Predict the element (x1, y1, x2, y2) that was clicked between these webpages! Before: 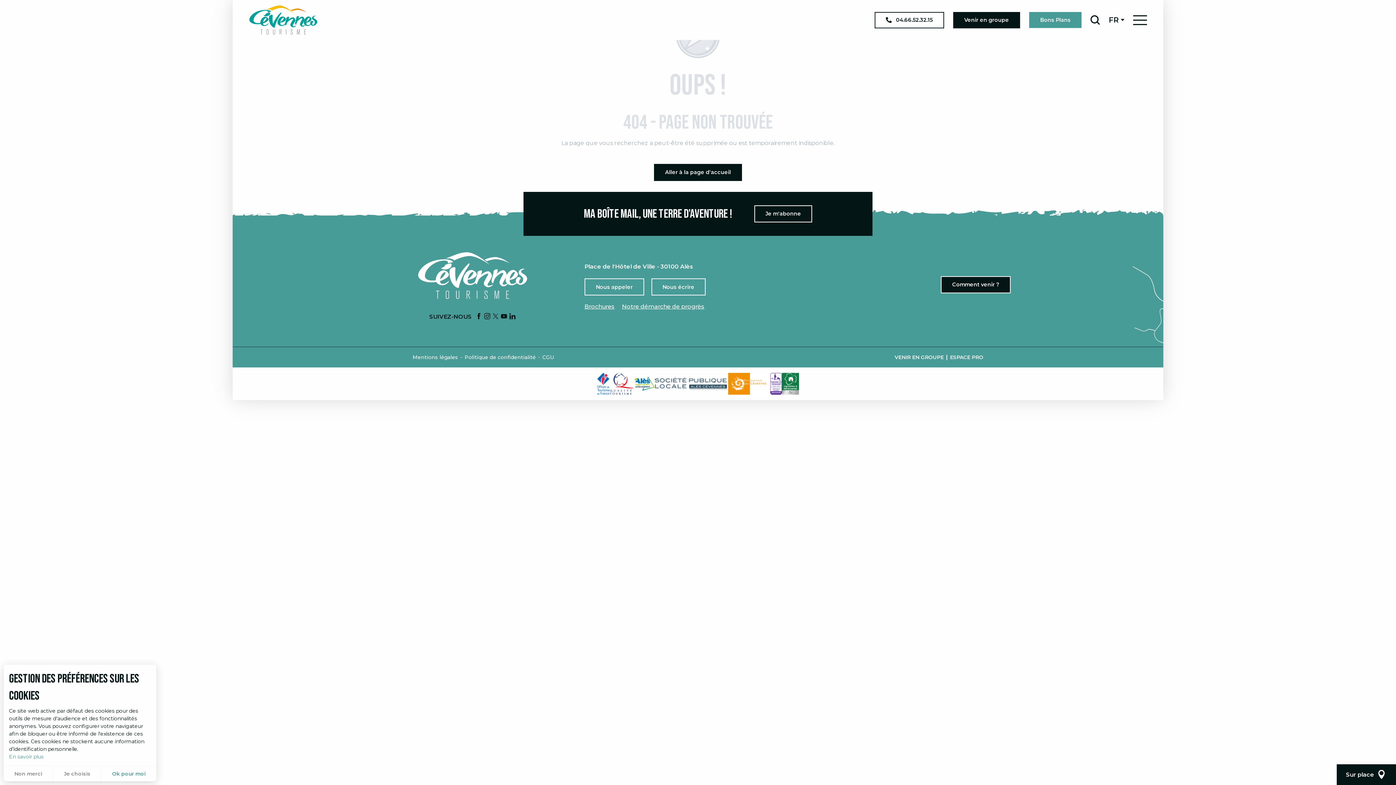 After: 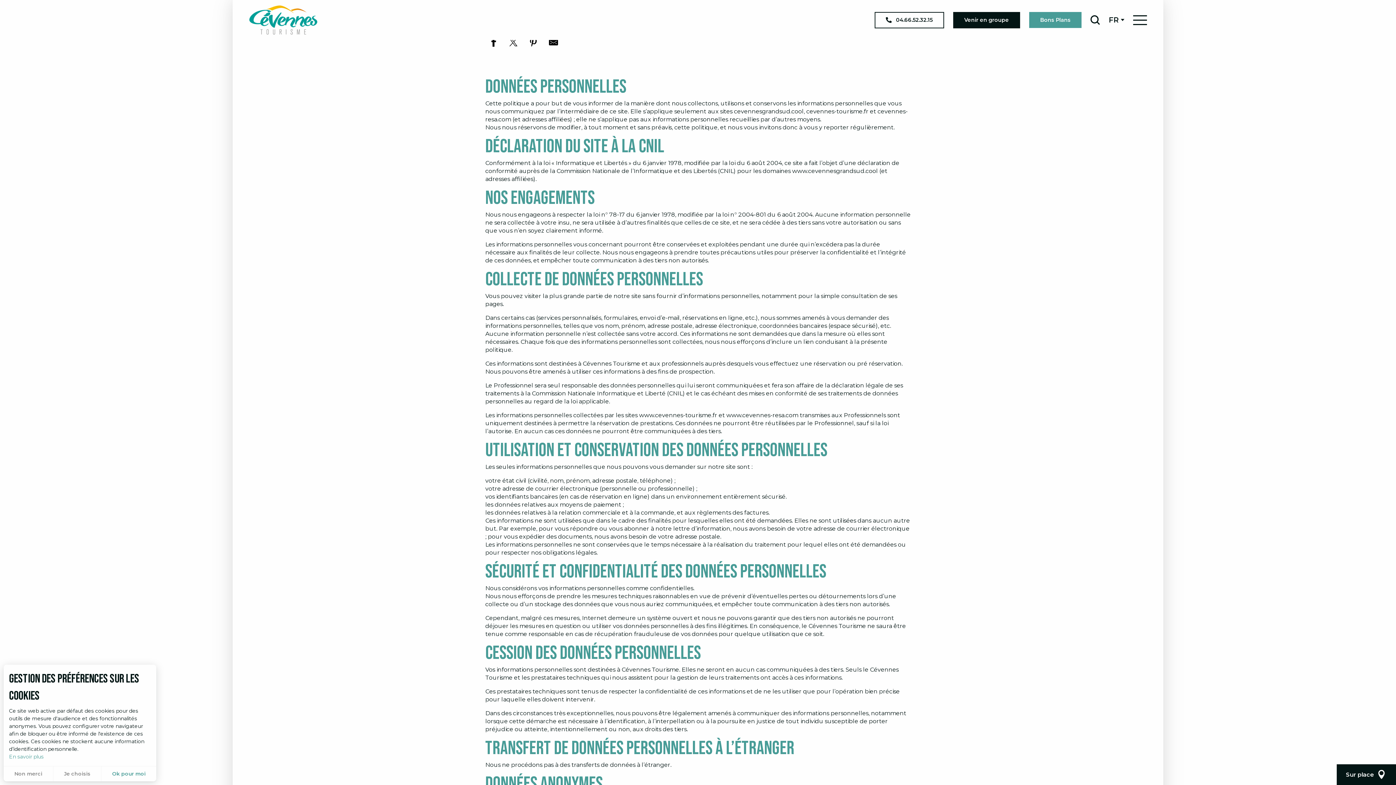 Action: bbox: (412, 354, 458, 359) label: Mentions légales